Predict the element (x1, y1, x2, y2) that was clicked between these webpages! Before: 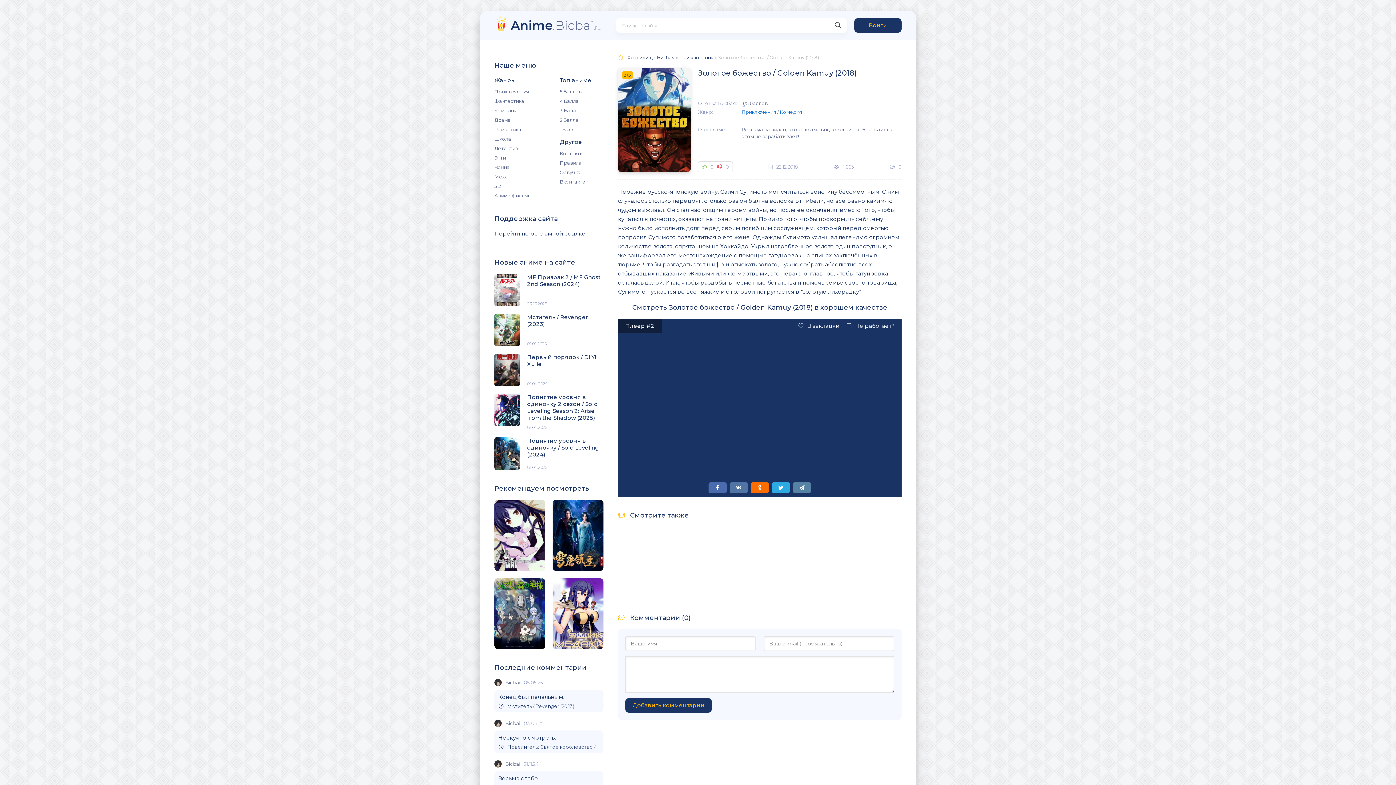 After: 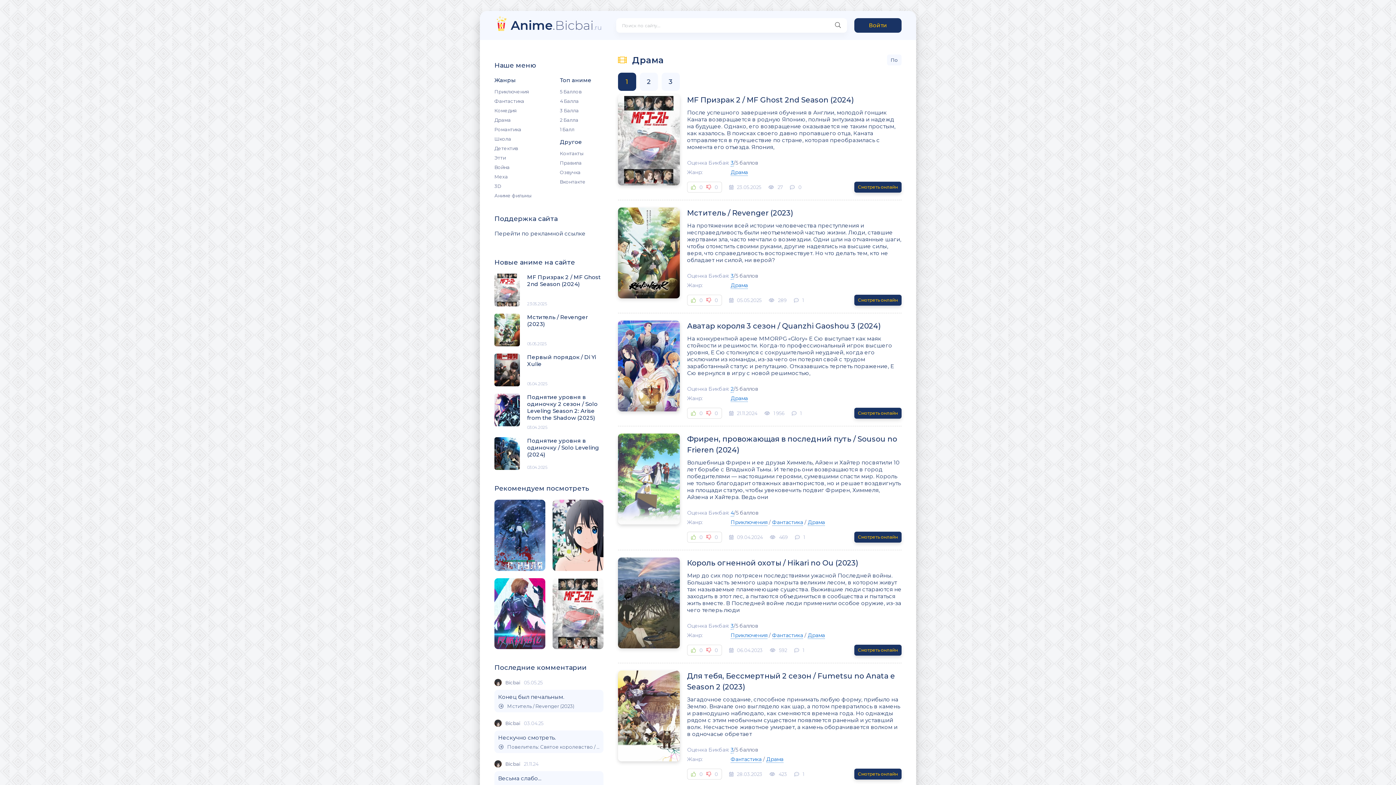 Action: bbox: (494, 115, 554, 124) label: Драма